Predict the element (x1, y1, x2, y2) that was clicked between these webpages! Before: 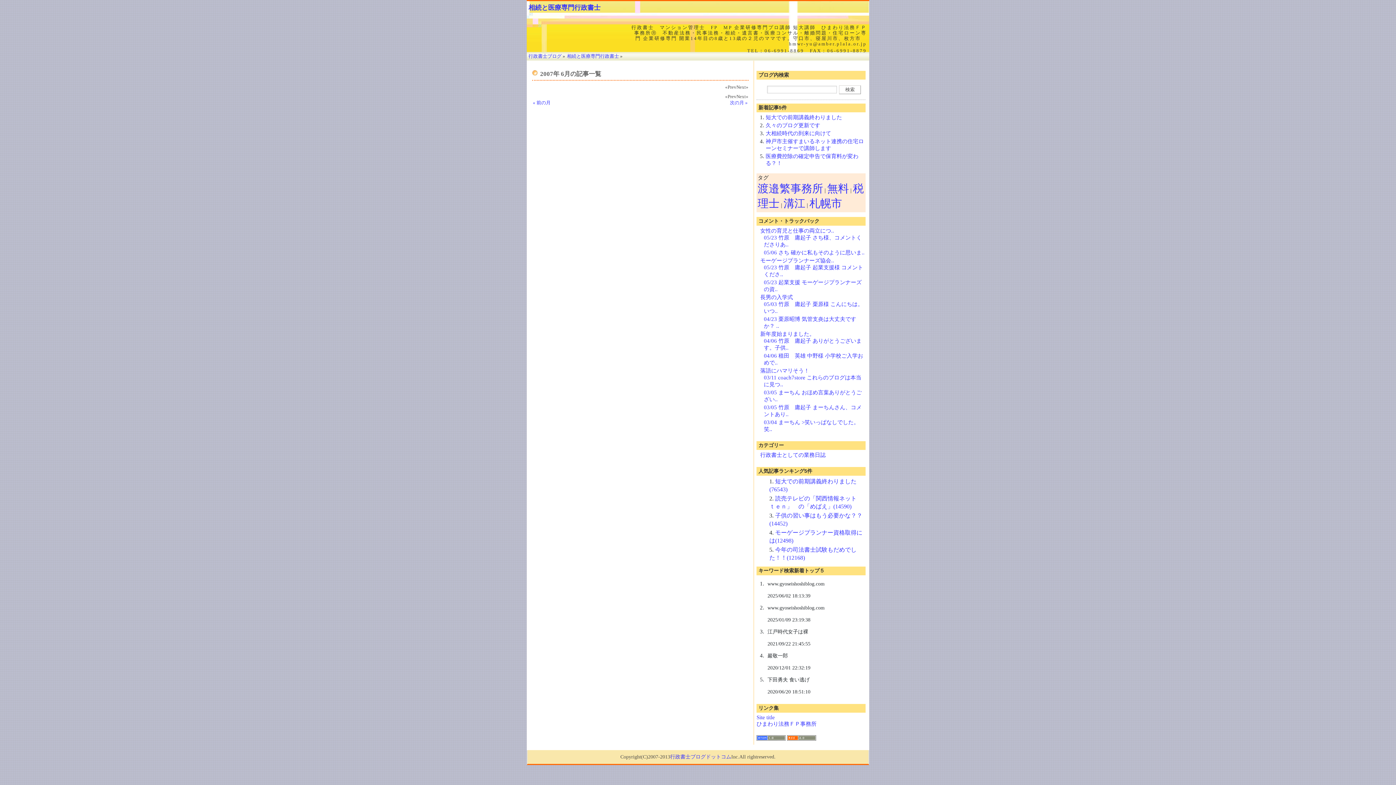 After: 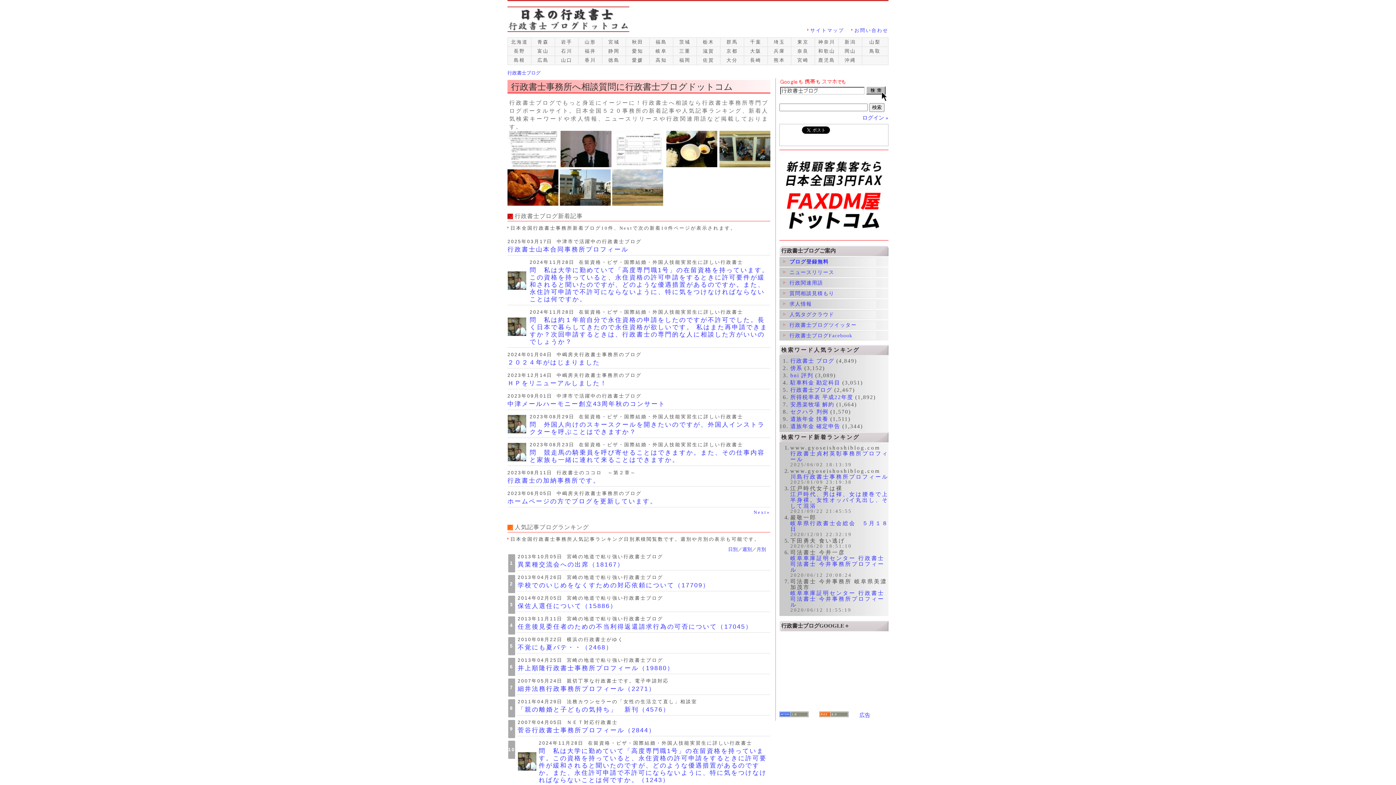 Action: label: 行政書士ブログドットコム bbox: (670, 754, 731, 760)